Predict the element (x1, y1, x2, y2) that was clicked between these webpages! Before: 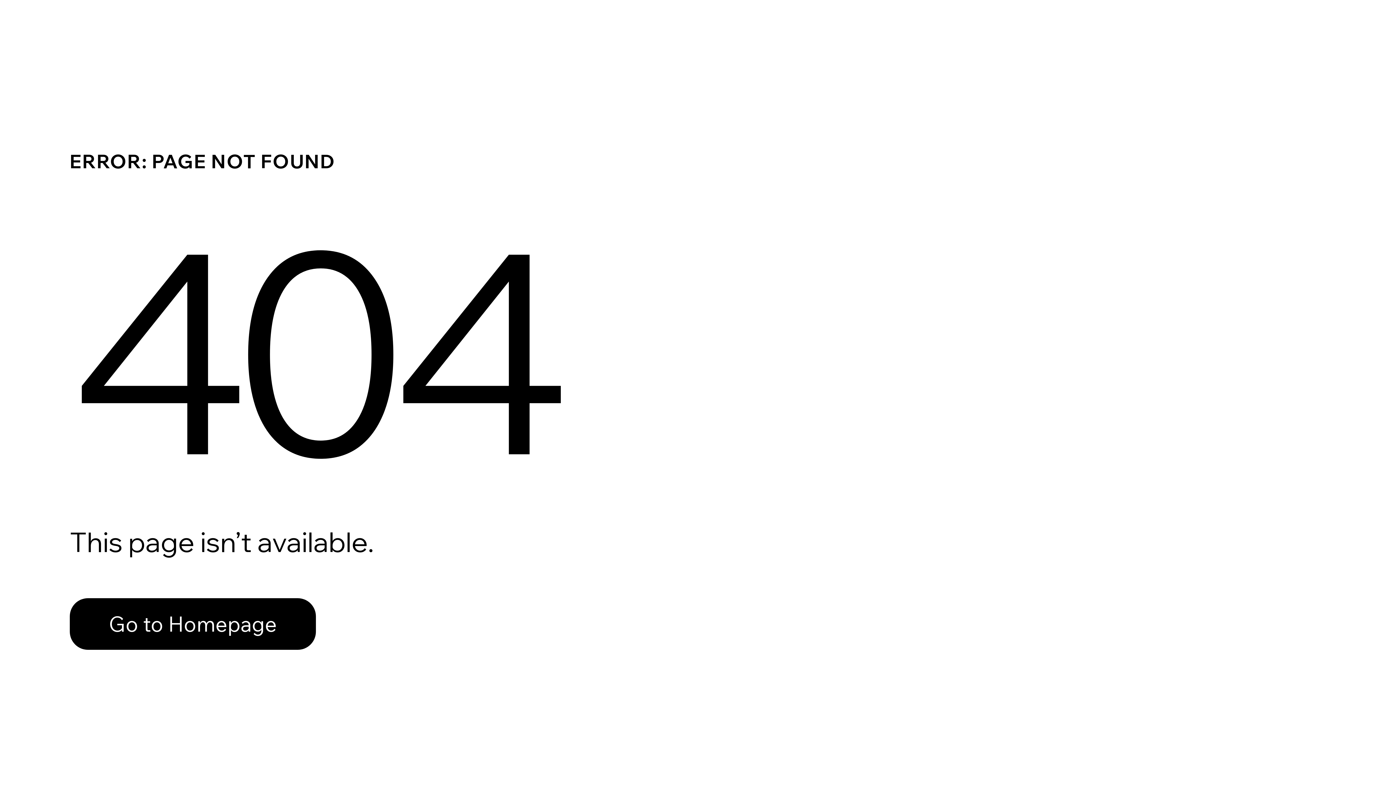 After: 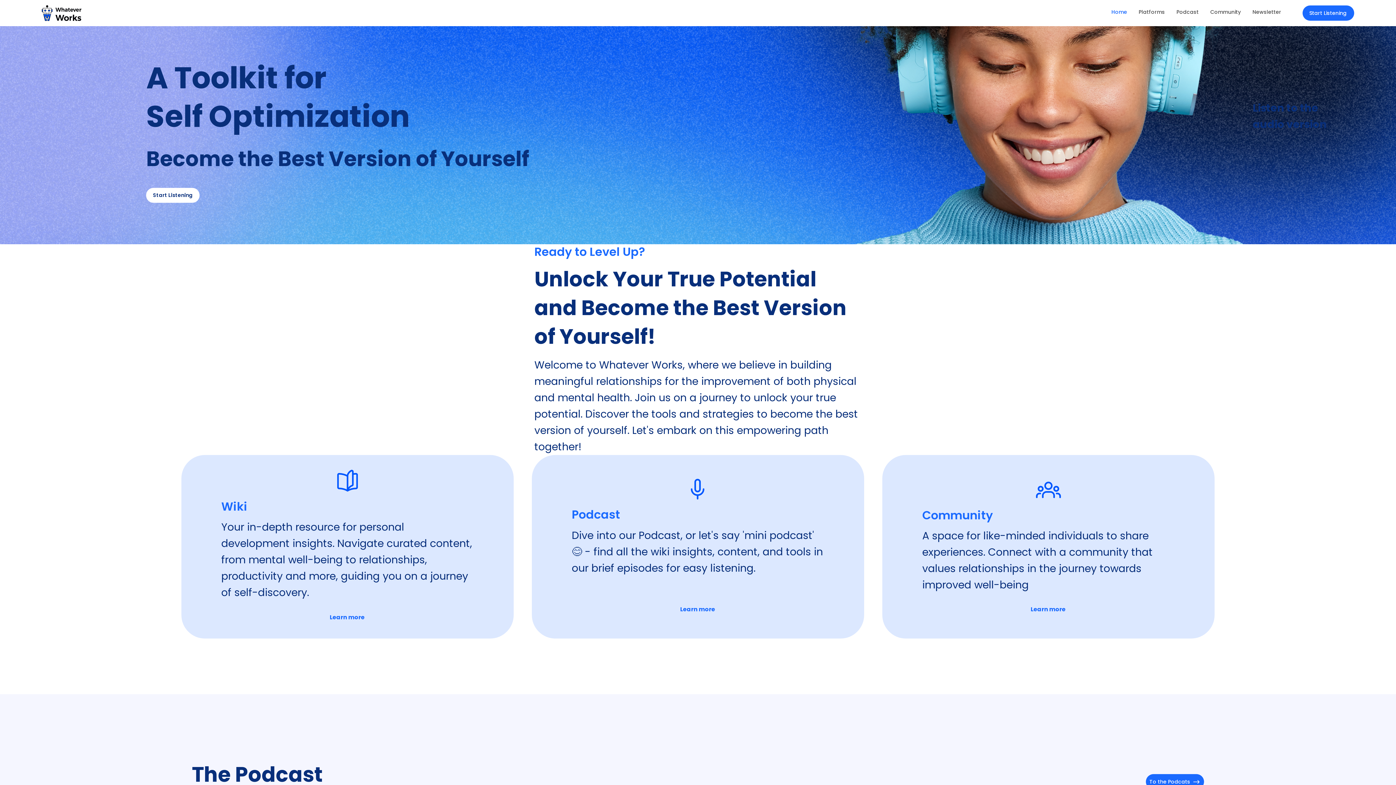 Action: label: Go to Homepage bbox: (69, 598, 316, 650)